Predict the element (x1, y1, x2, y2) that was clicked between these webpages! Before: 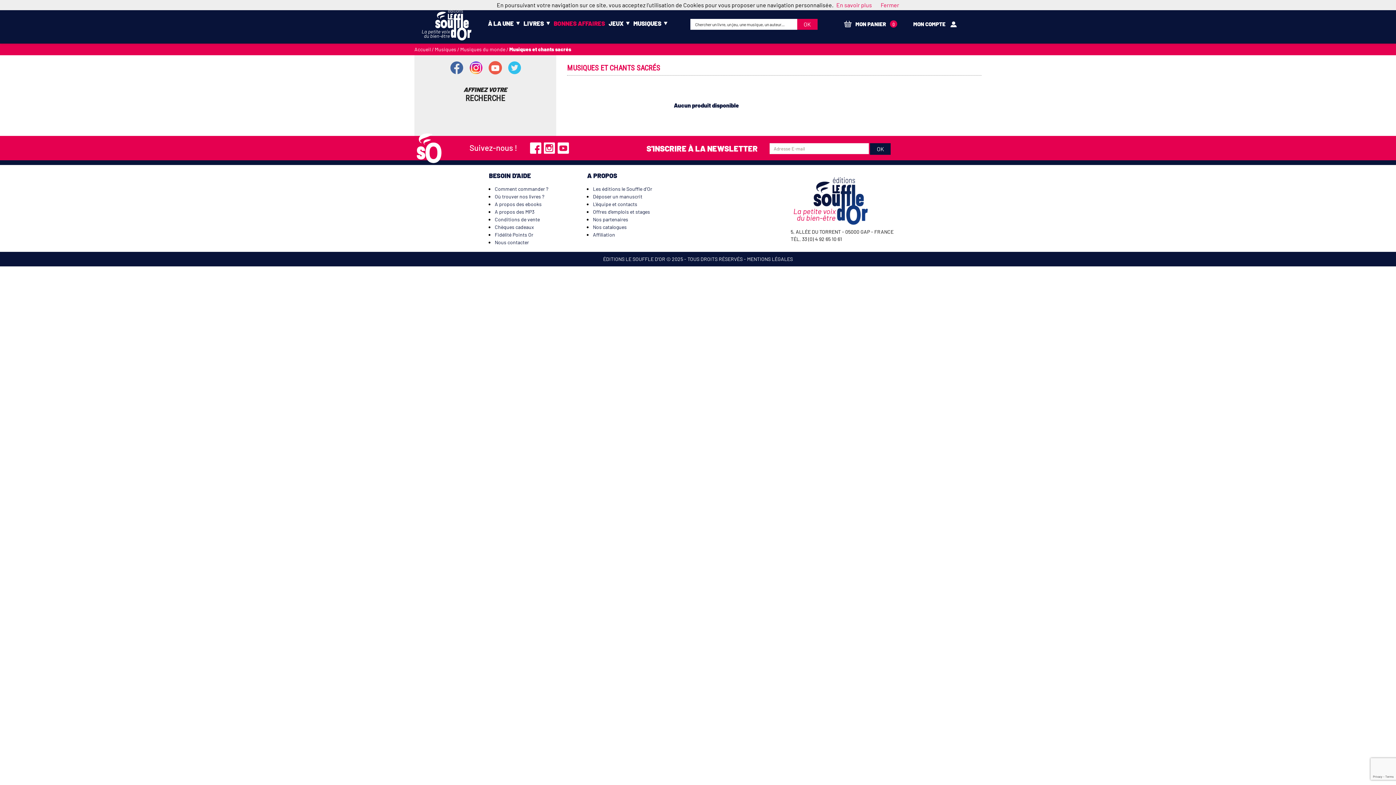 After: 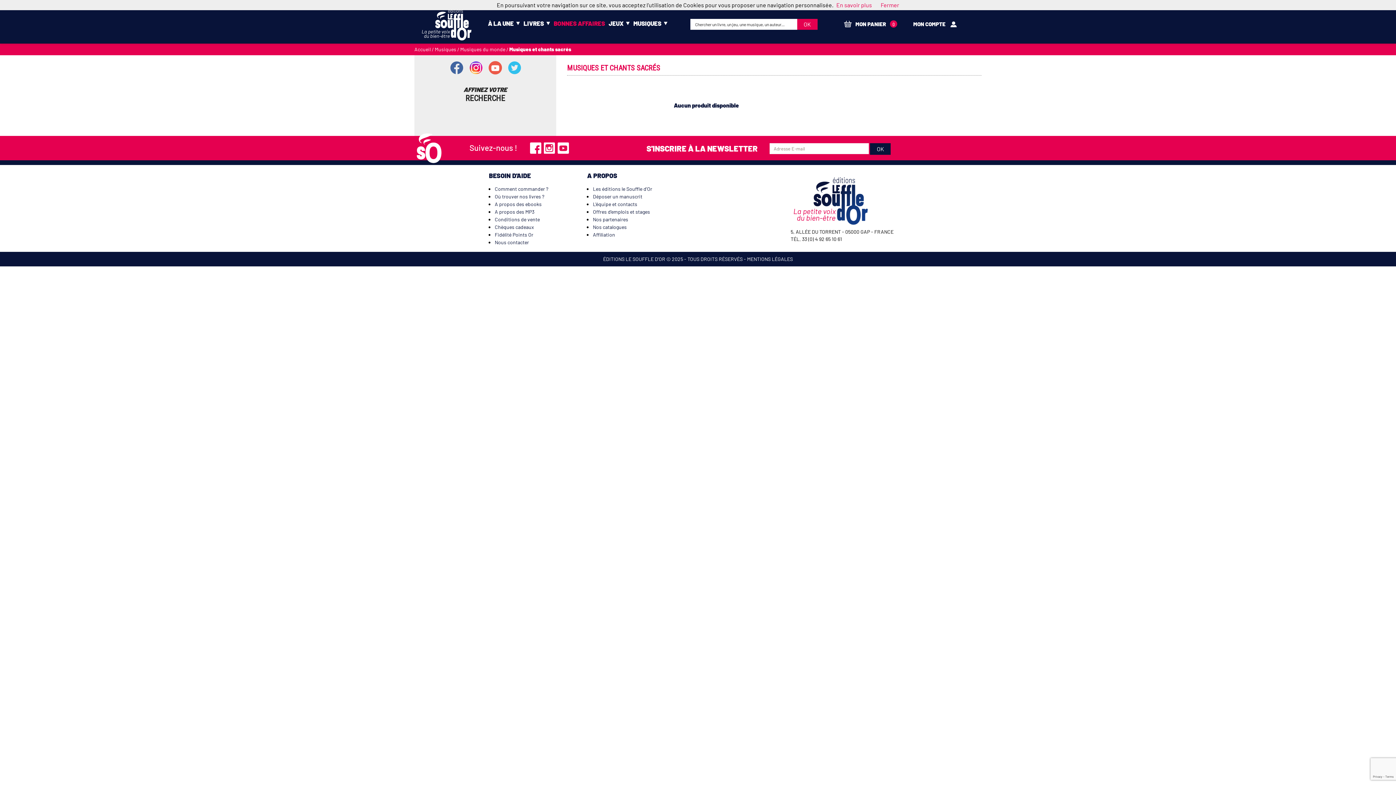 Action: label: Suivez-nous sur Twitter bbox: (507, 60, 521, 74)